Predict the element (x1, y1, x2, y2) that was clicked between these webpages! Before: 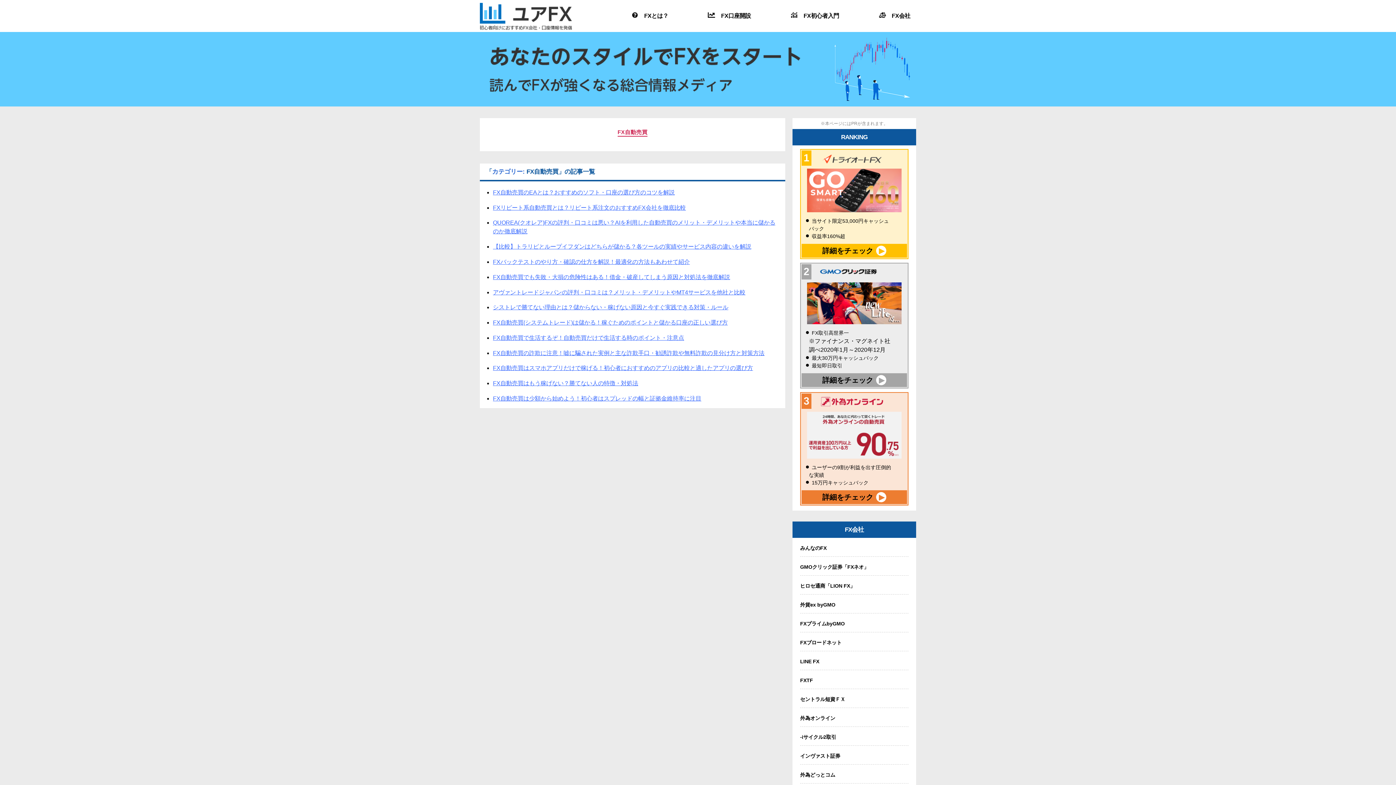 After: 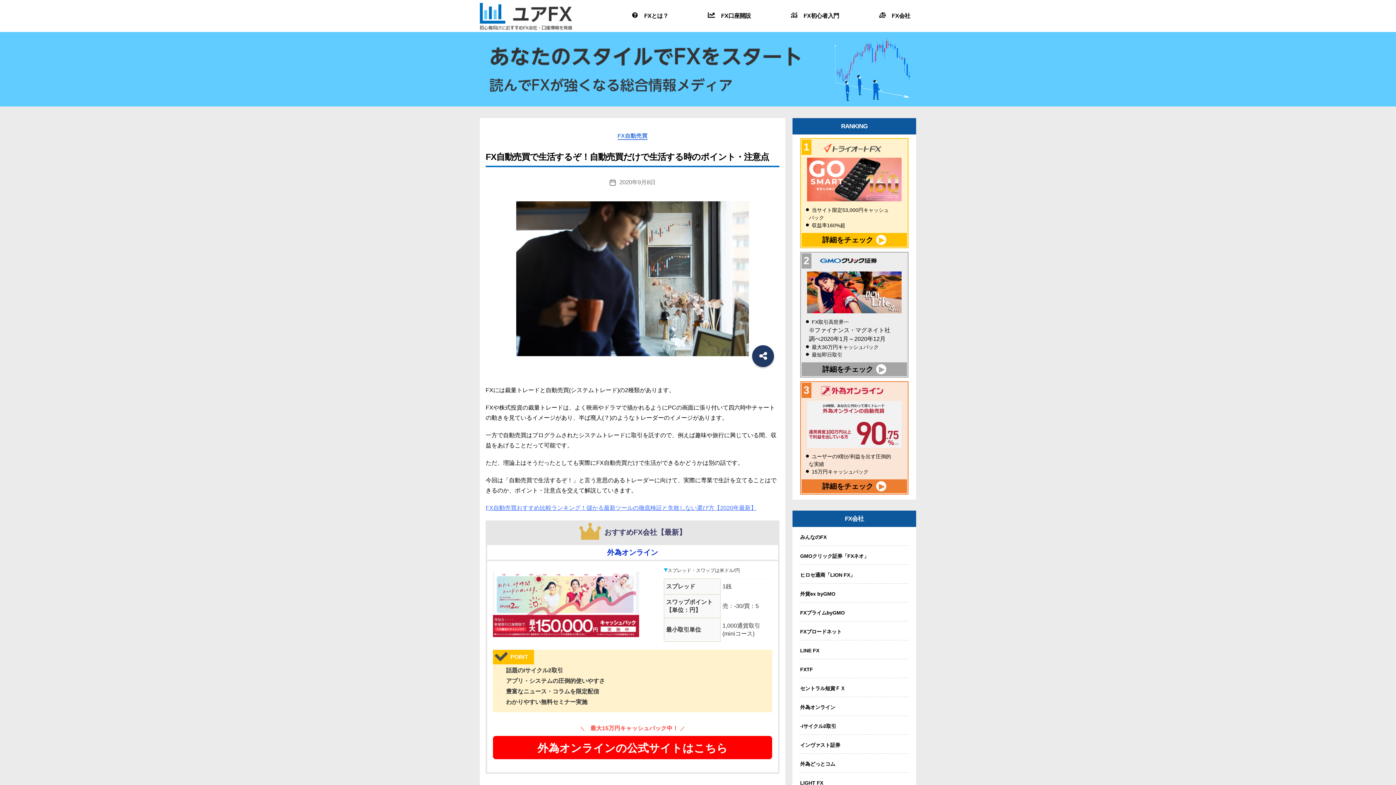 Action: bbox: (493, 334, 684, 341) label: FX自動売買で生活するぞ！自動売買だけで生活する時のポイント・注意点